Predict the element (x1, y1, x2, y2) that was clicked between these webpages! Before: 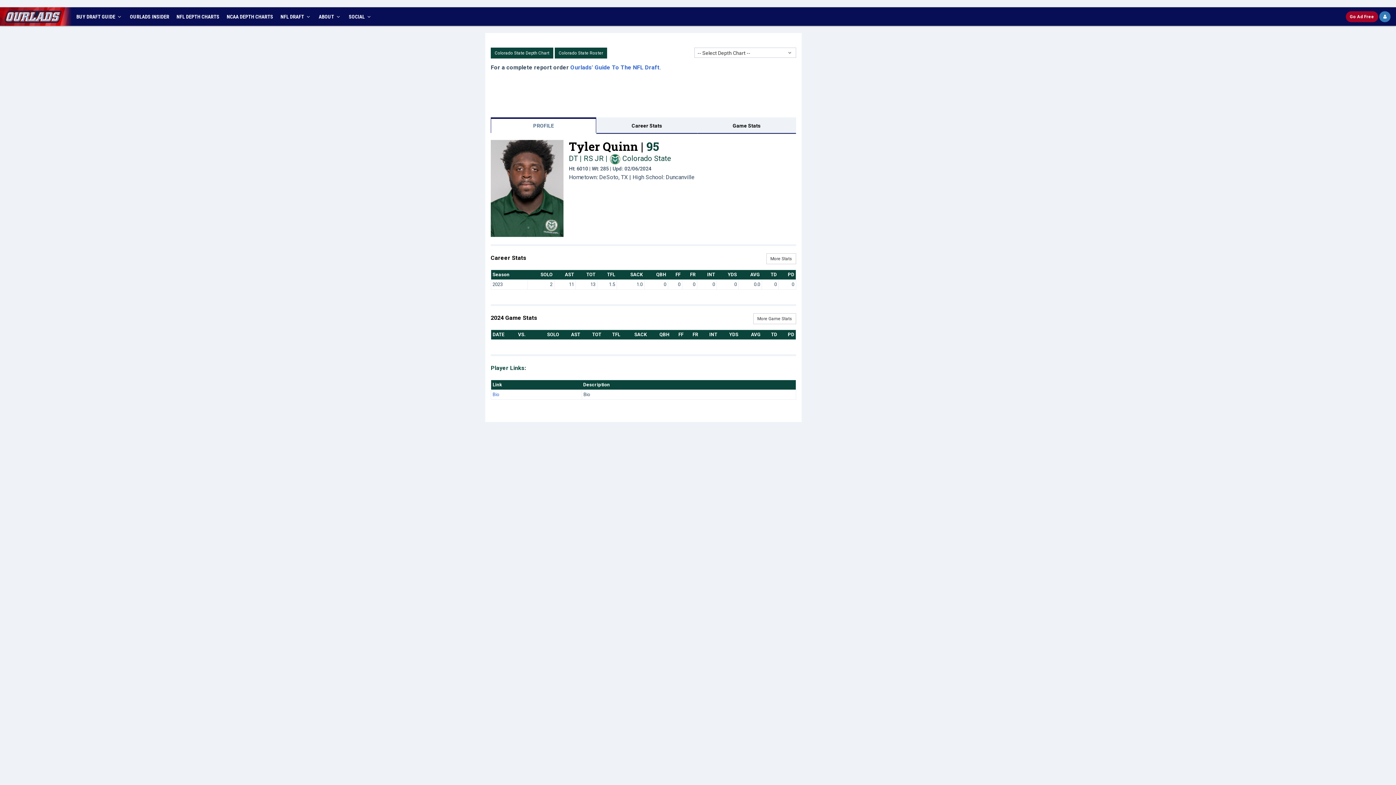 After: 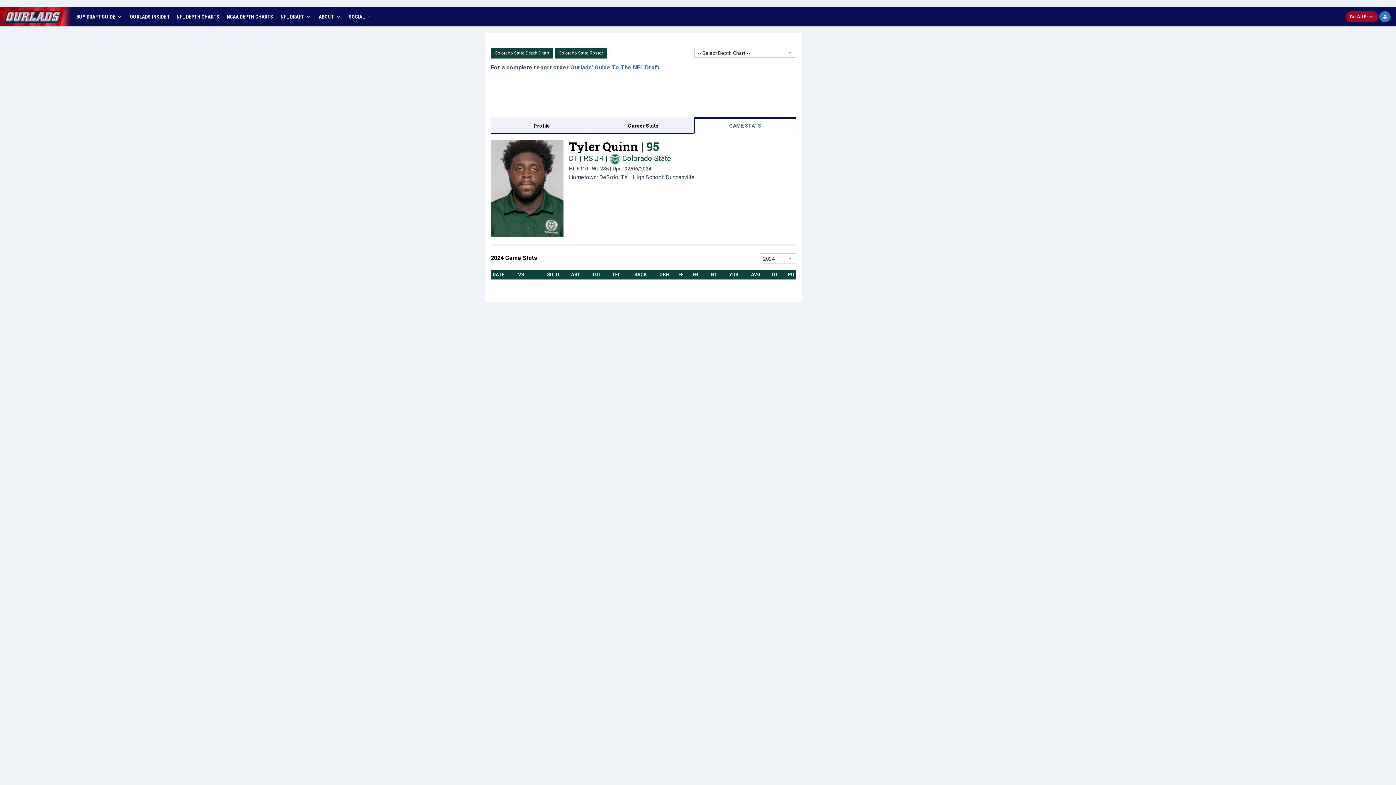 Action: label: Game Stats bbox: (697, 118, 796, 133)